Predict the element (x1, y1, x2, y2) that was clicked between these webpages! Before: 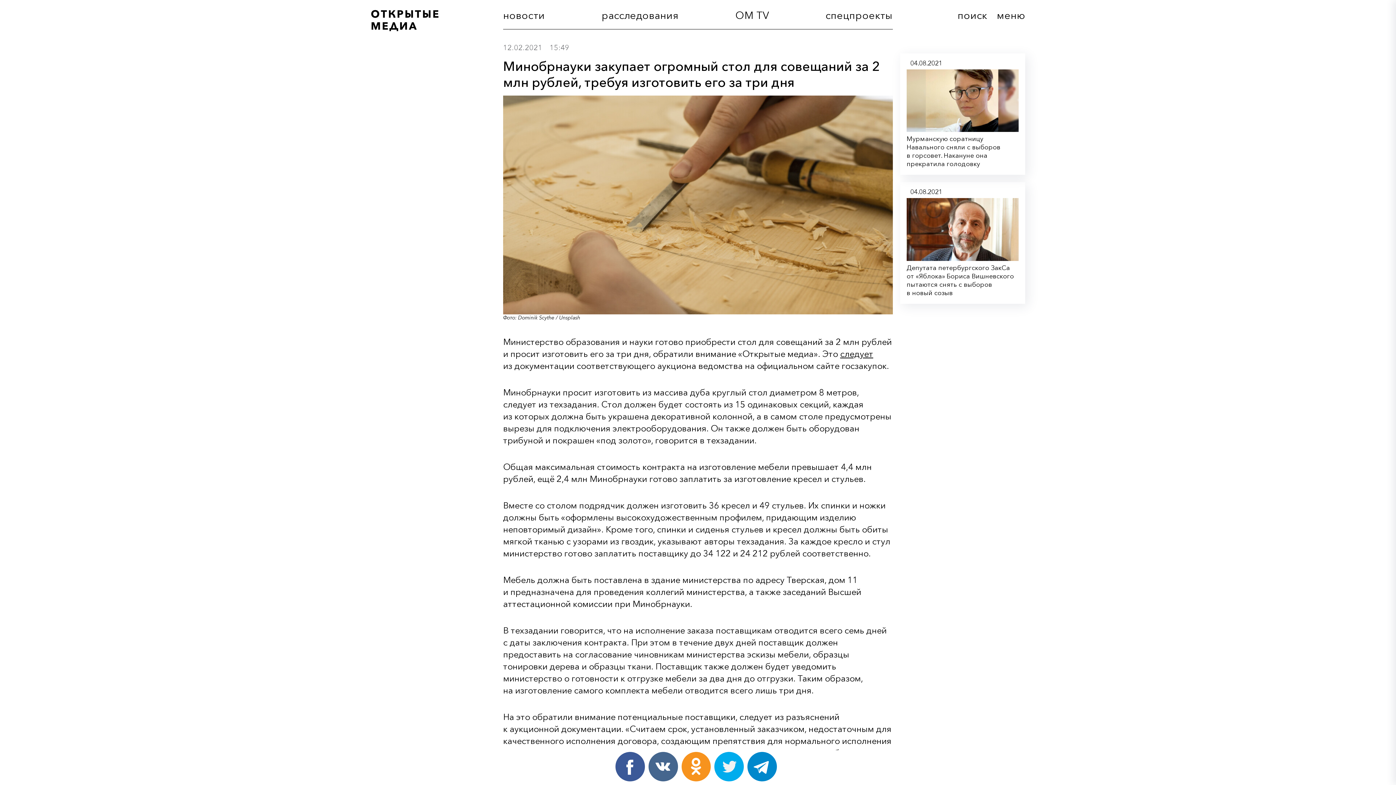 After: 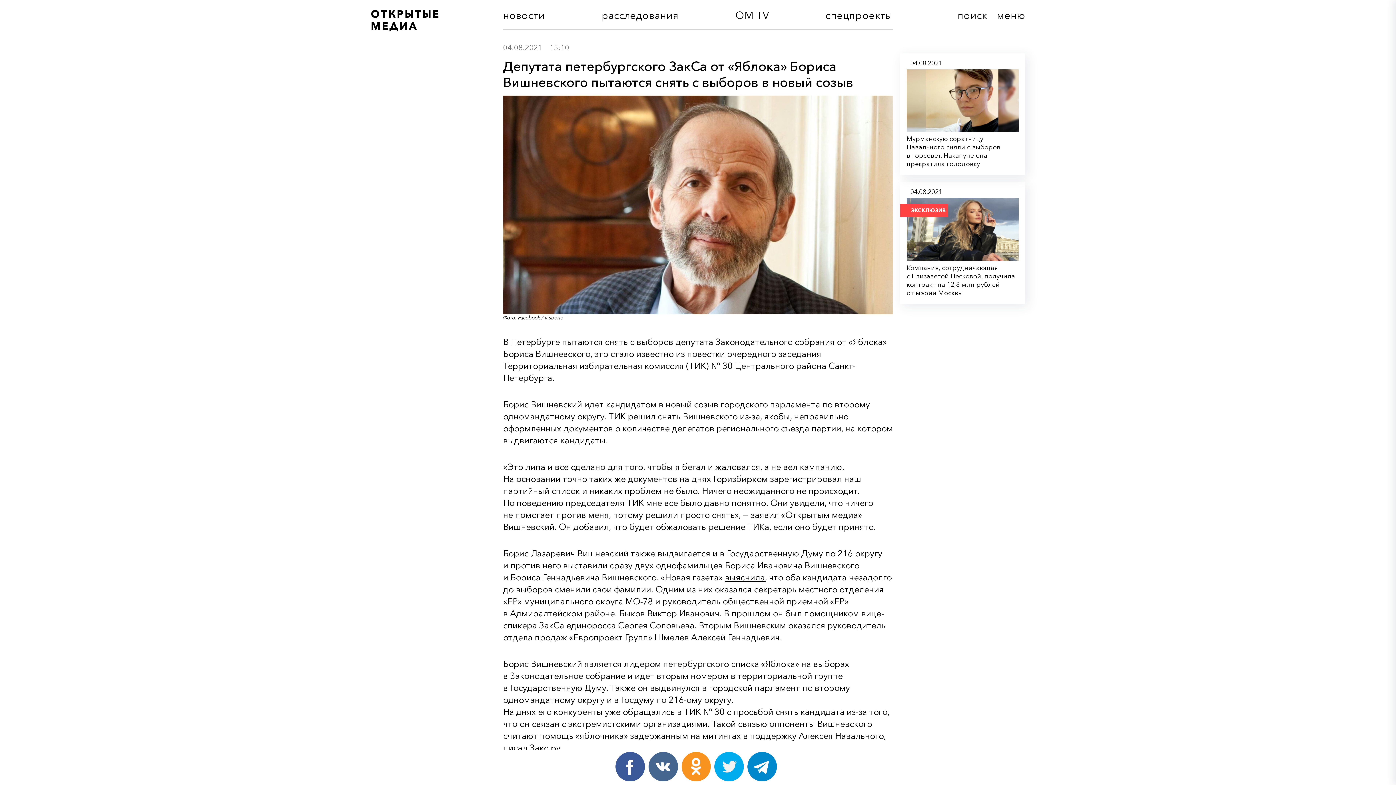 Action: bbox: (900, 182, 1025, 303)